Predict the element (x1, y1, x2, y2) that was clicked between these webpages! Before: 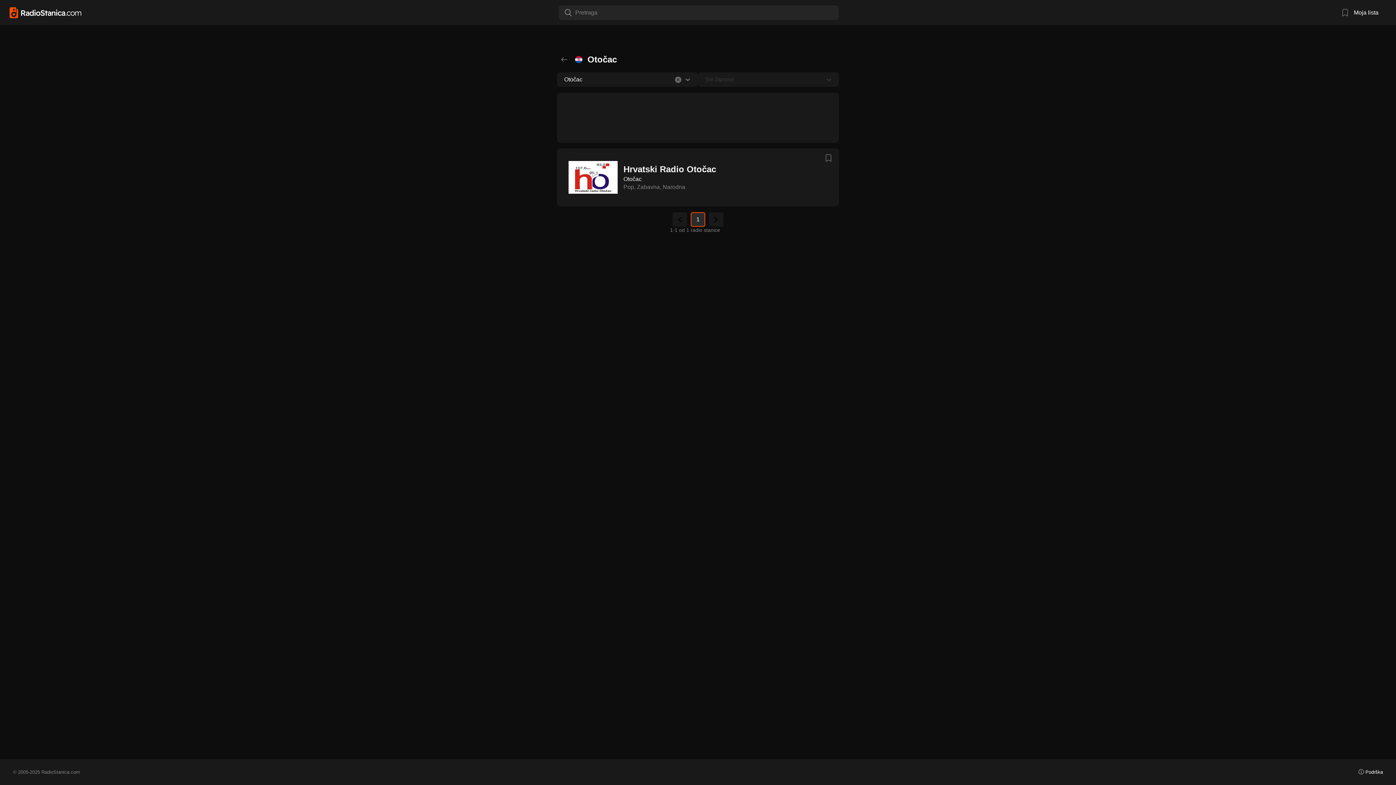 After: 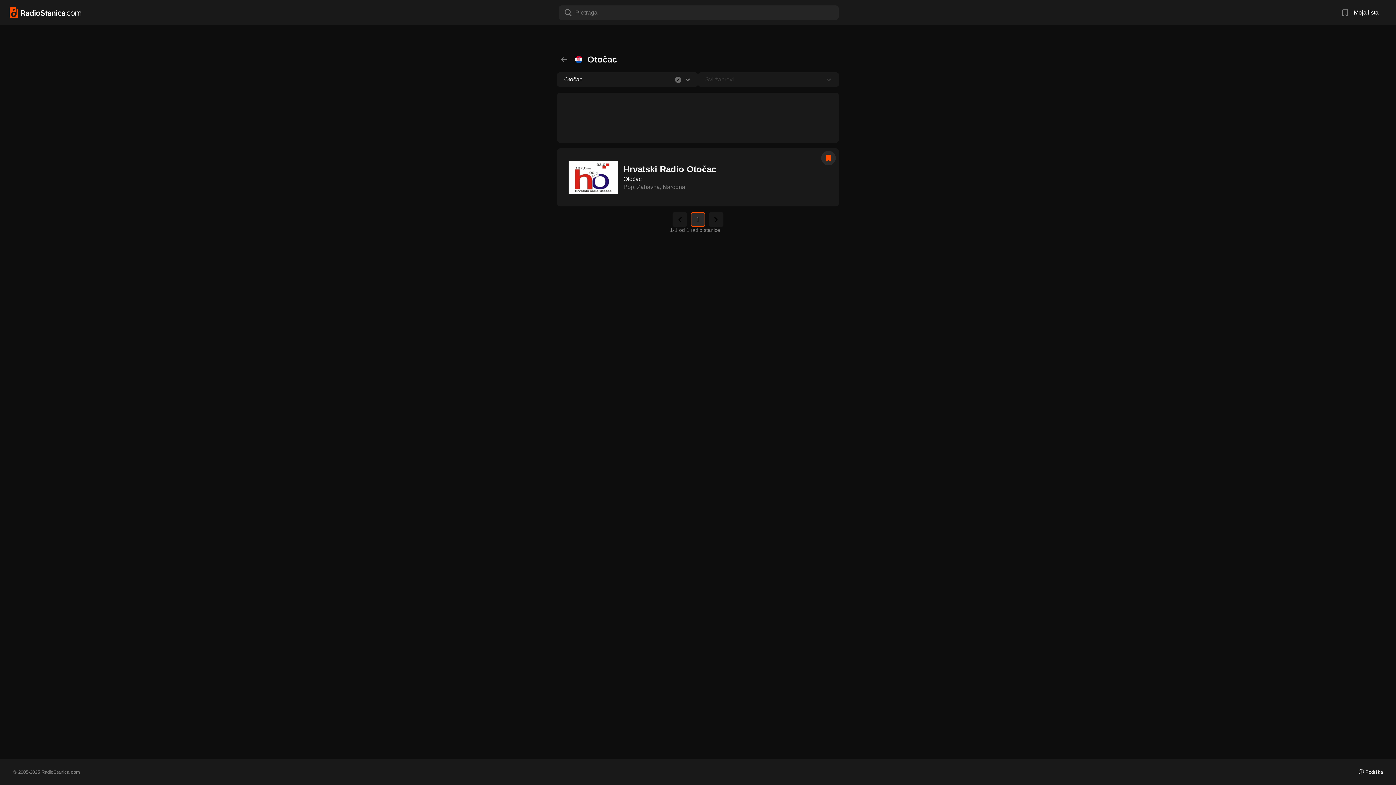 Action: bbox: (821, 151, 836, 165)